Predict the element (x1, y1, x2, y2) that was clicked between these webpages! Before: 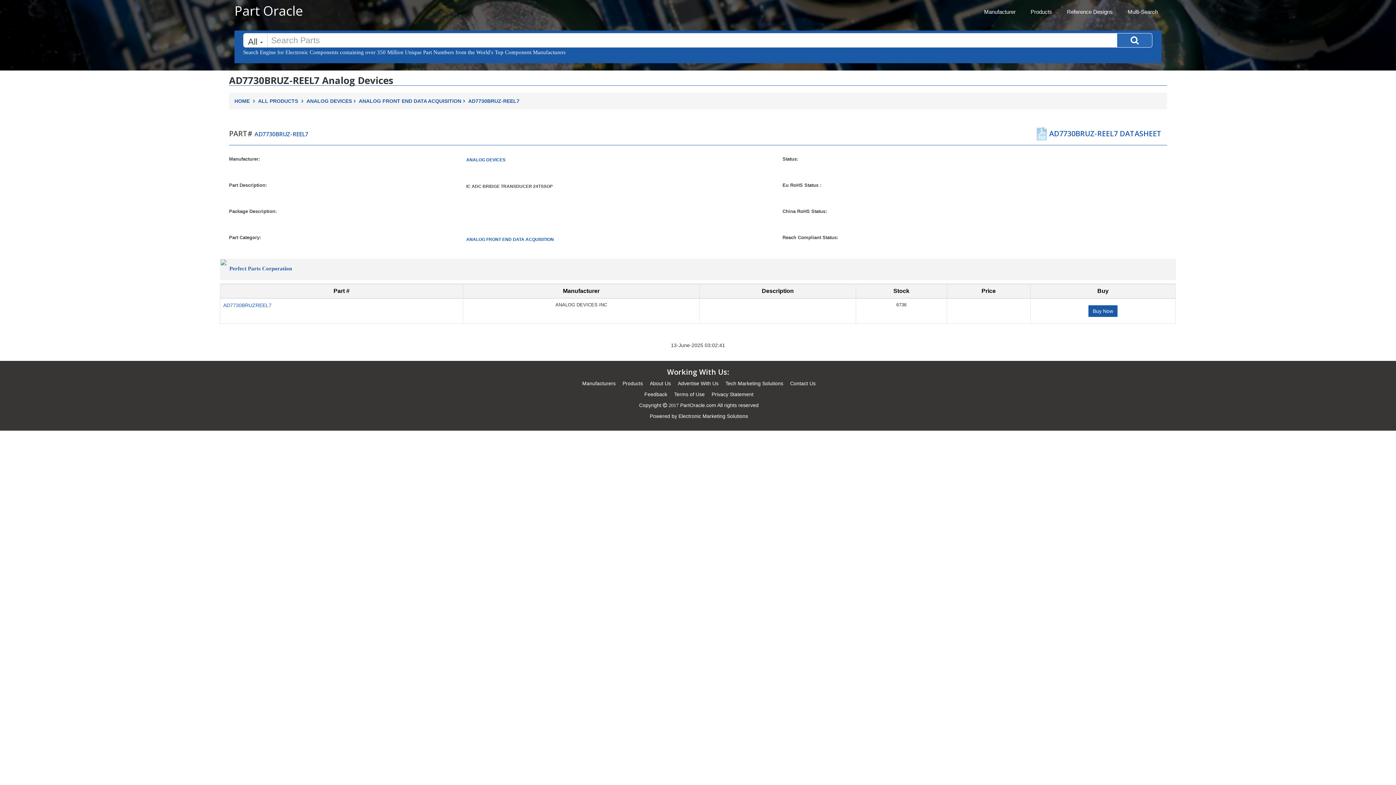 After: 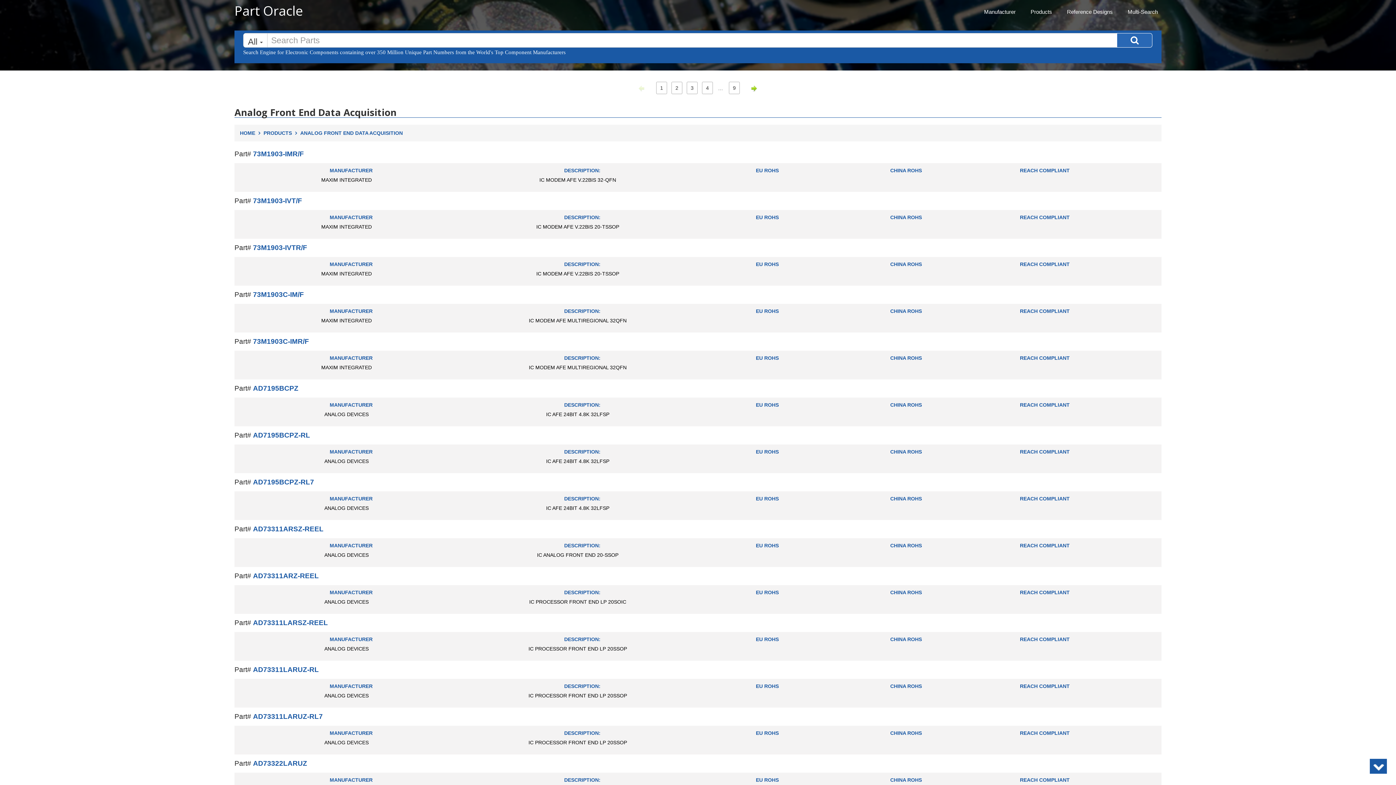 Action: bbox: (466, 237, 553, 242) label: ANALOG FRONT END DATA ACQUISITION